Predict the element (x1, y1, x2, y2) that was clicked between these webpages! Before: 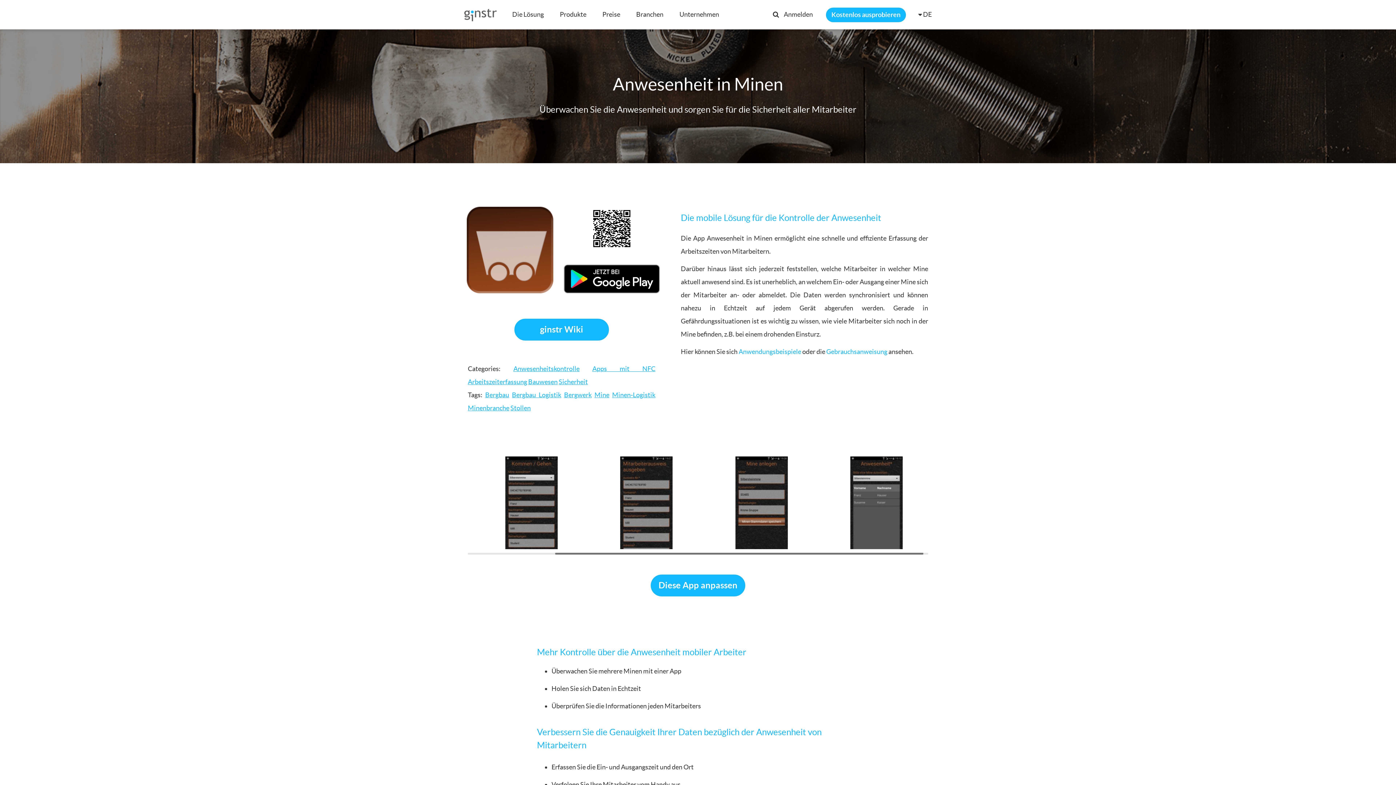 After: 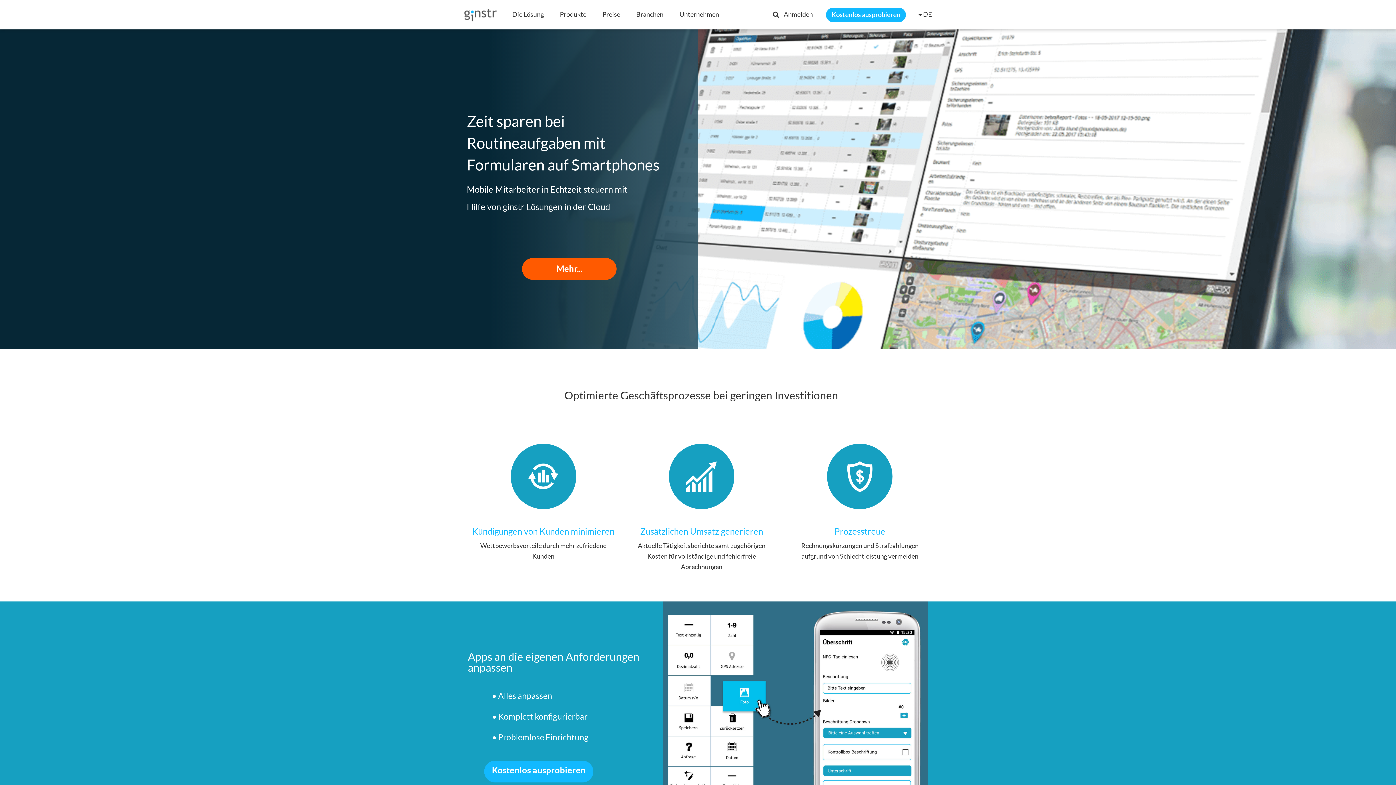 Action: bbox: (464, 10, 497, 18)